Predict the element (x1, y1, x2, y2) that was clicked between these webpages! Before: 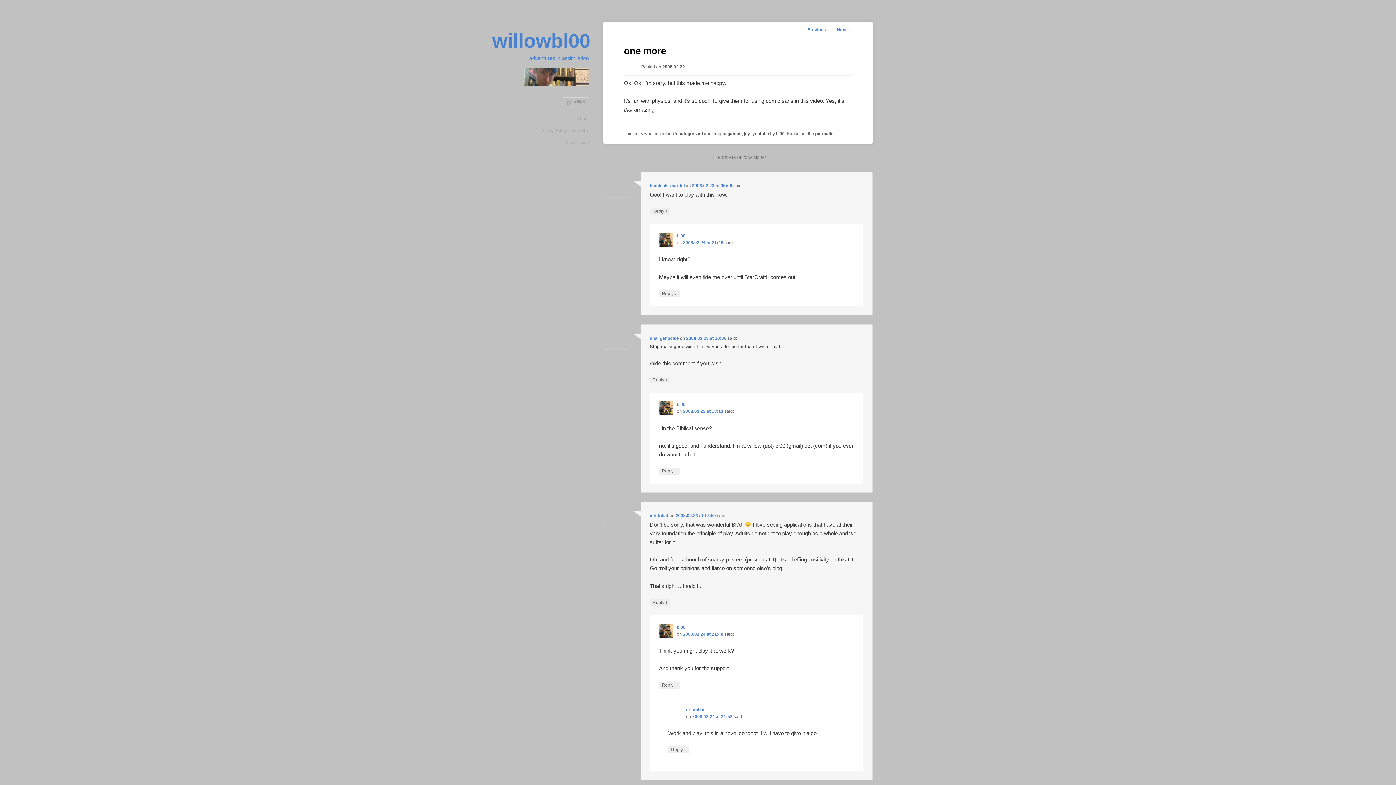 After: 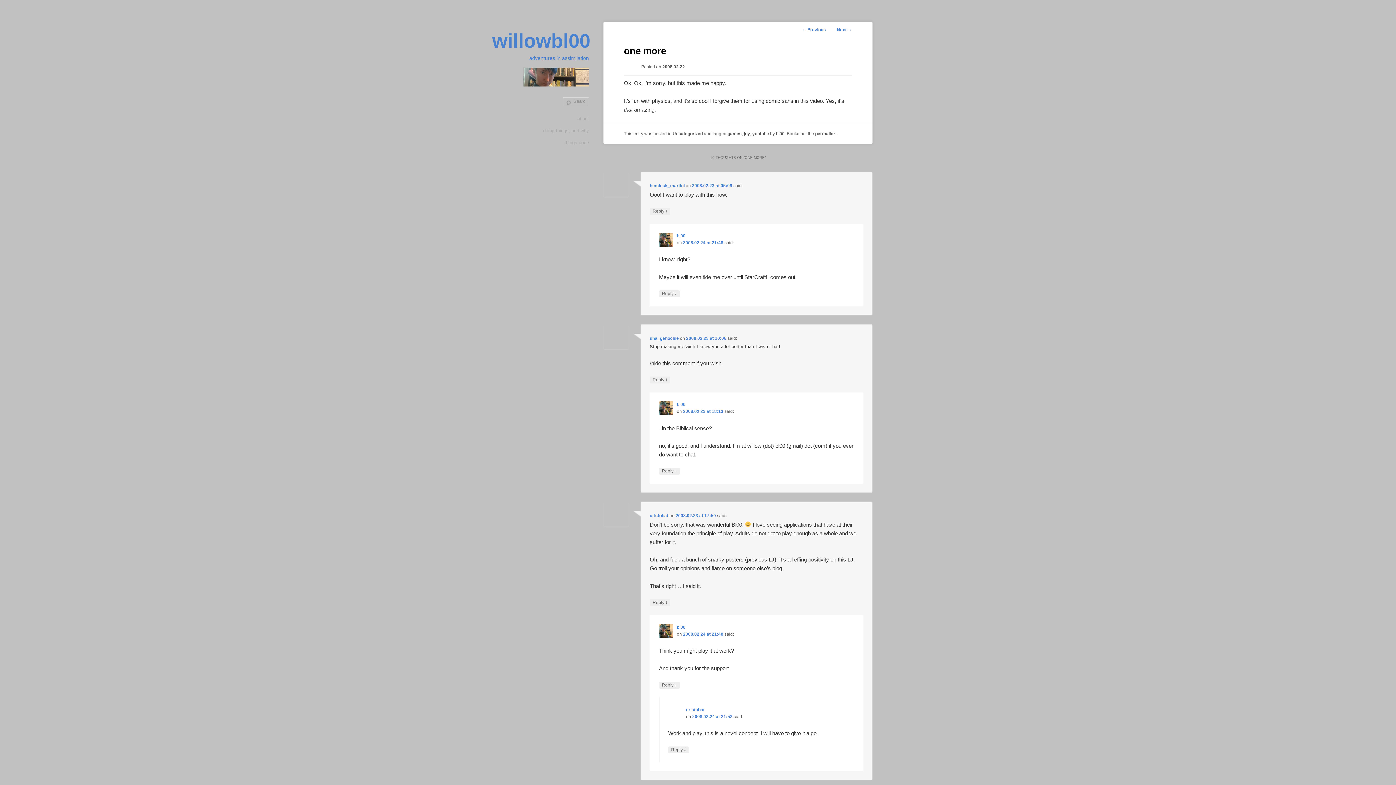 Action: bbox: (815, 131, 836, 136) label: permalink